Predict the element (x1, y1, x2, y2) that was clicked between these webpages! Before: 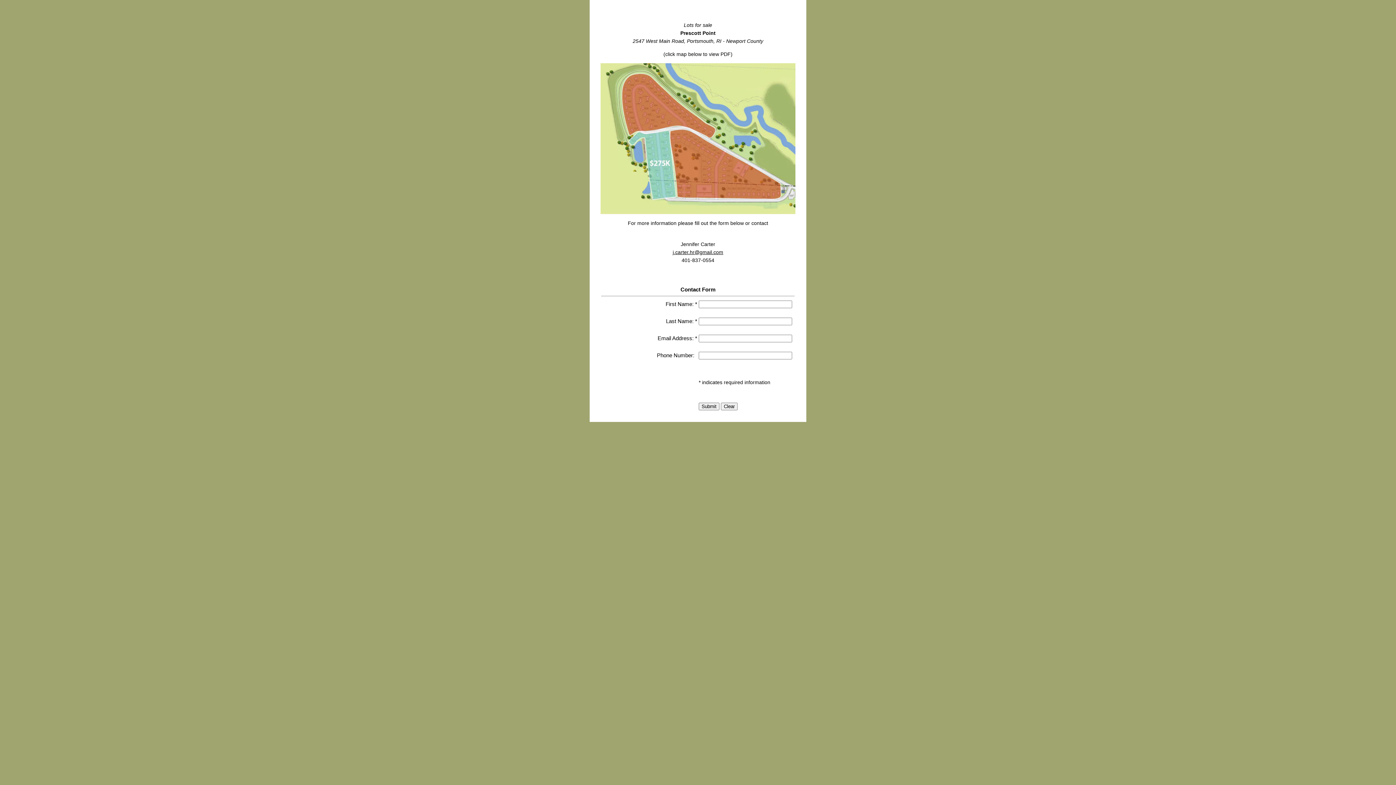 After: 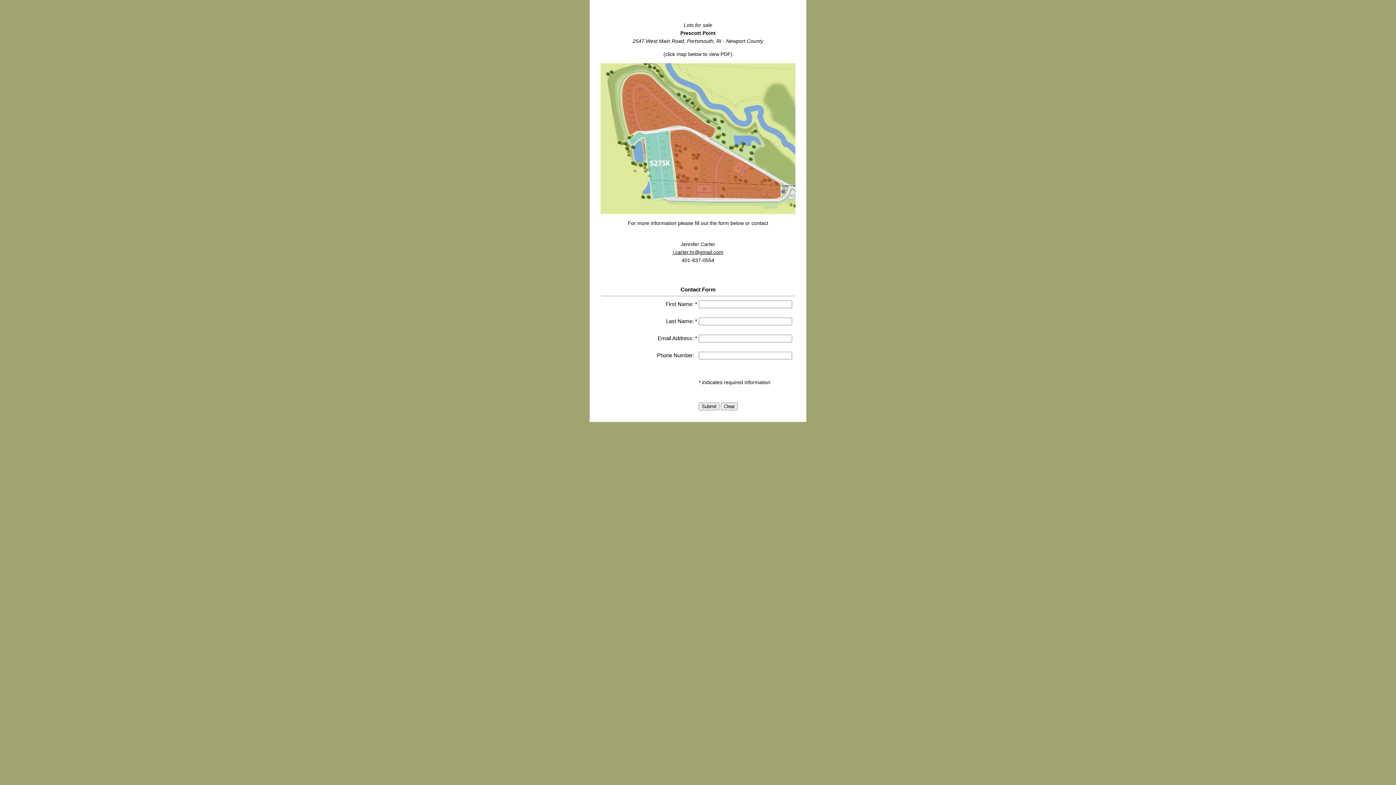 Action: bbox: (600, 209, 795, 215)